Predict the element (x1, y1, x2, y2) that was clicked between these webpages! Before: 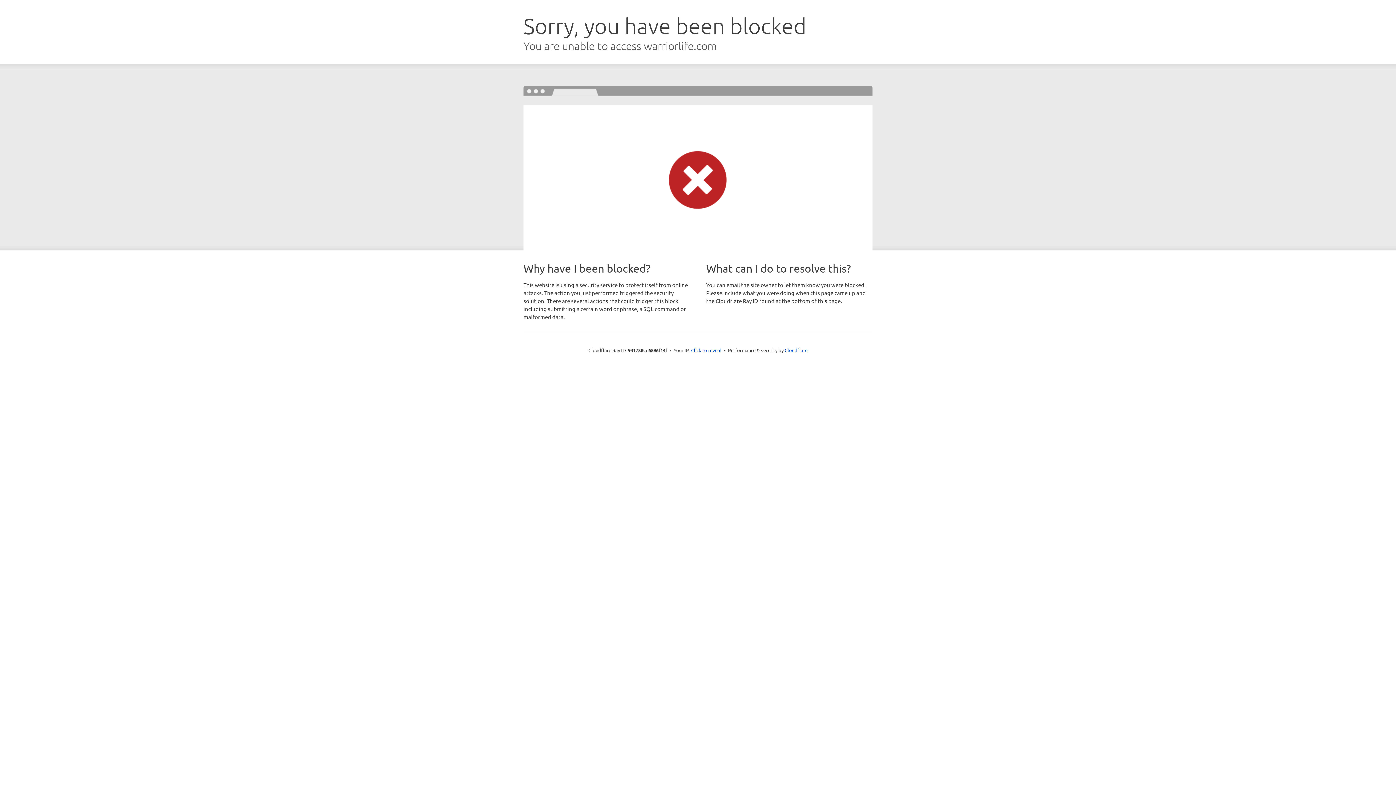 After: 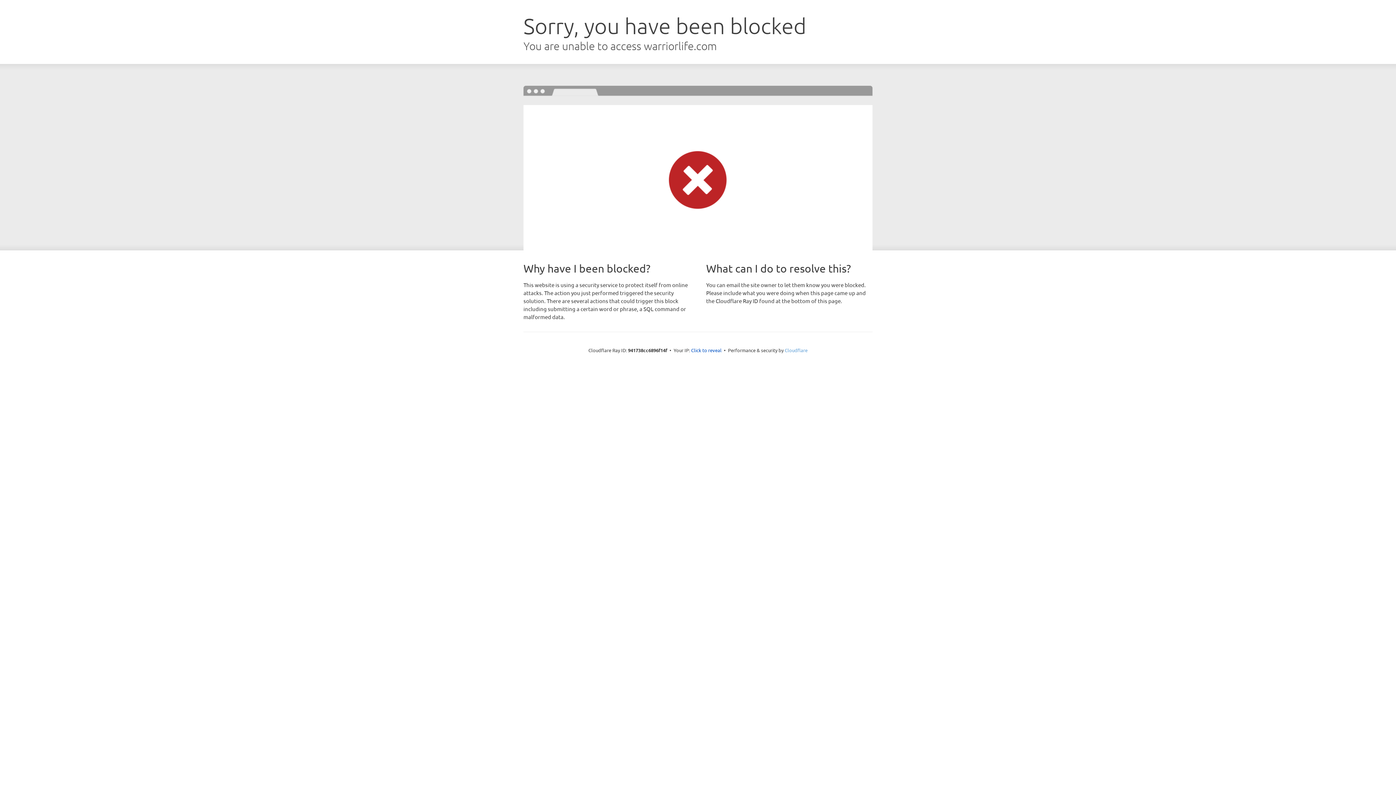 Action: bbox: (784, 347, 807, 353) label: Cloudflare